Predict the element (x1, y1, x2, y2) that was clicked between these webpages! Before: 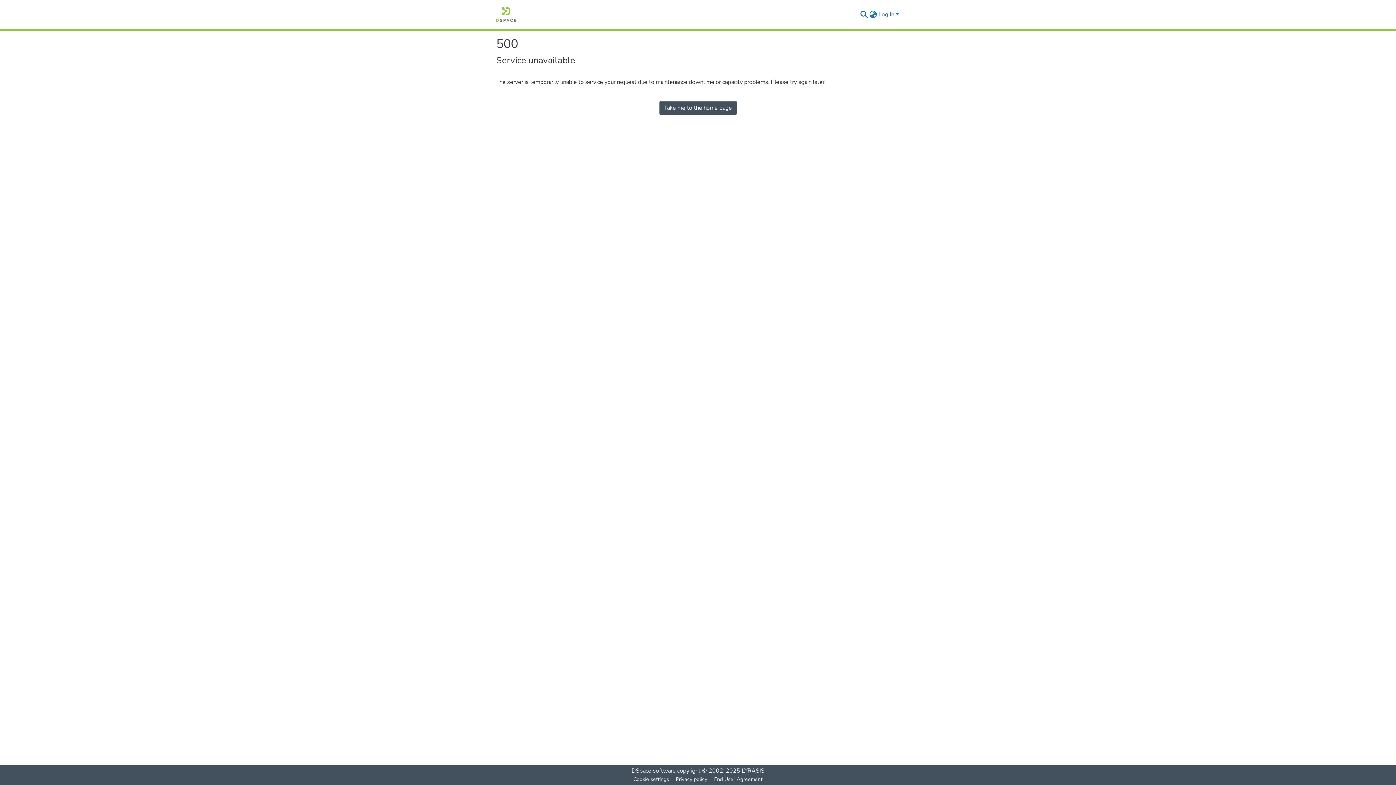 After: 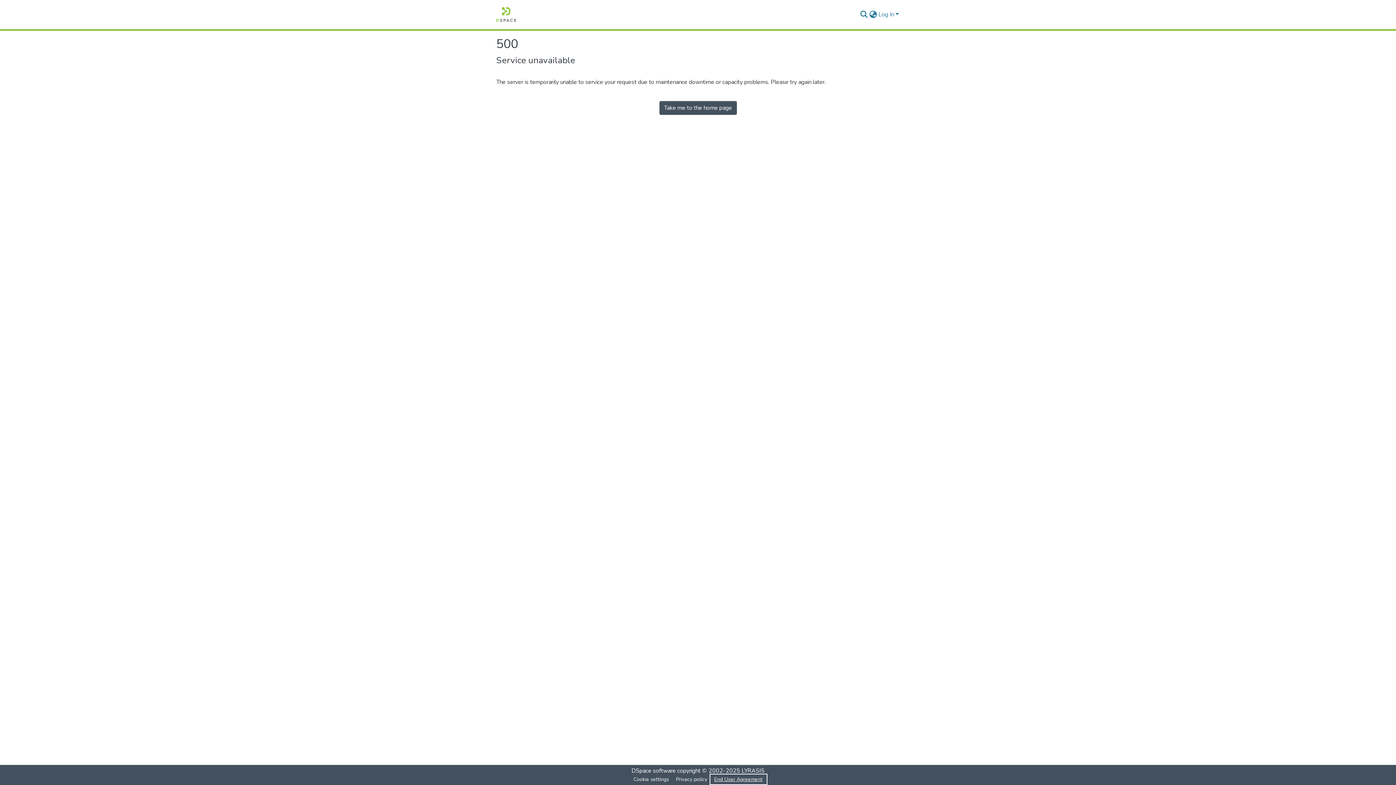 Action: bbox: (711, 775, 766, 784) label: End User Agreement